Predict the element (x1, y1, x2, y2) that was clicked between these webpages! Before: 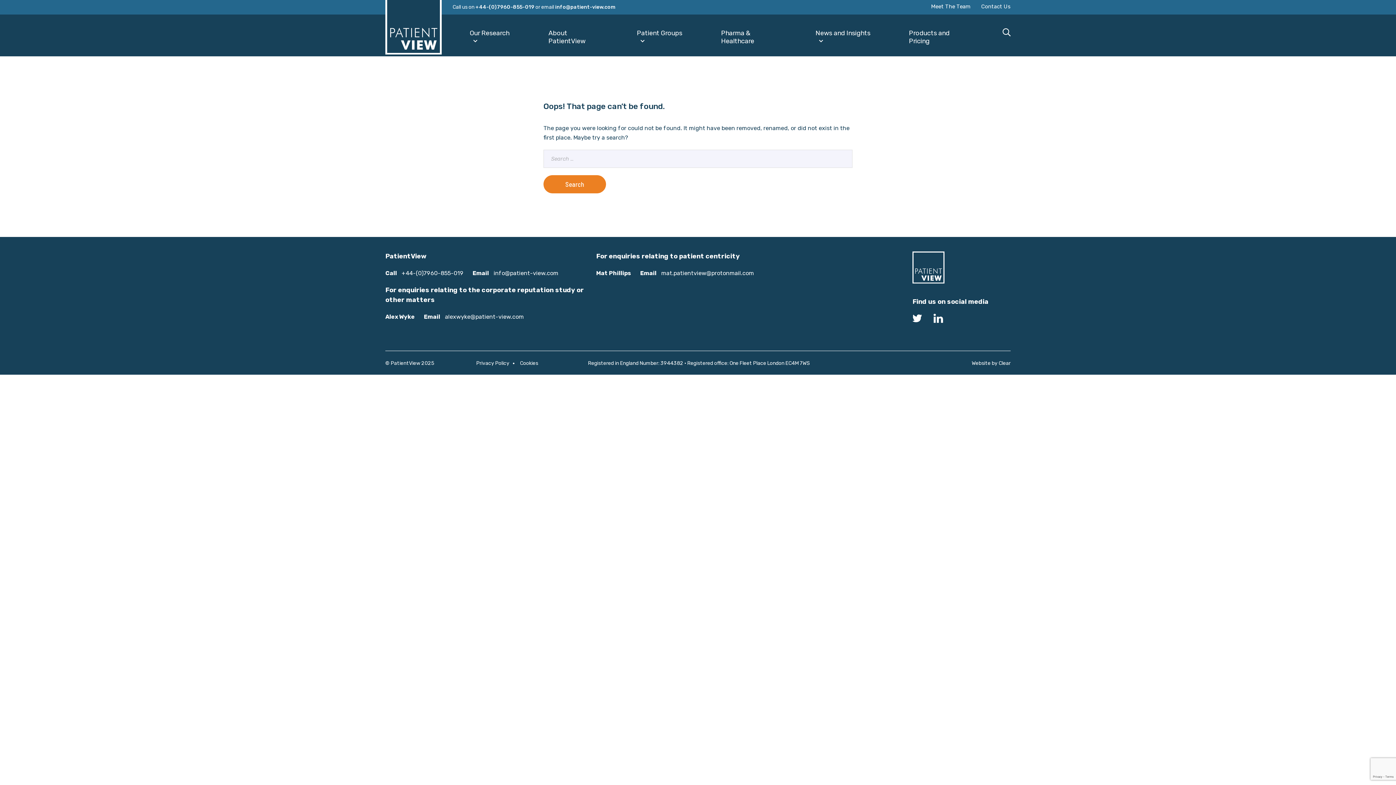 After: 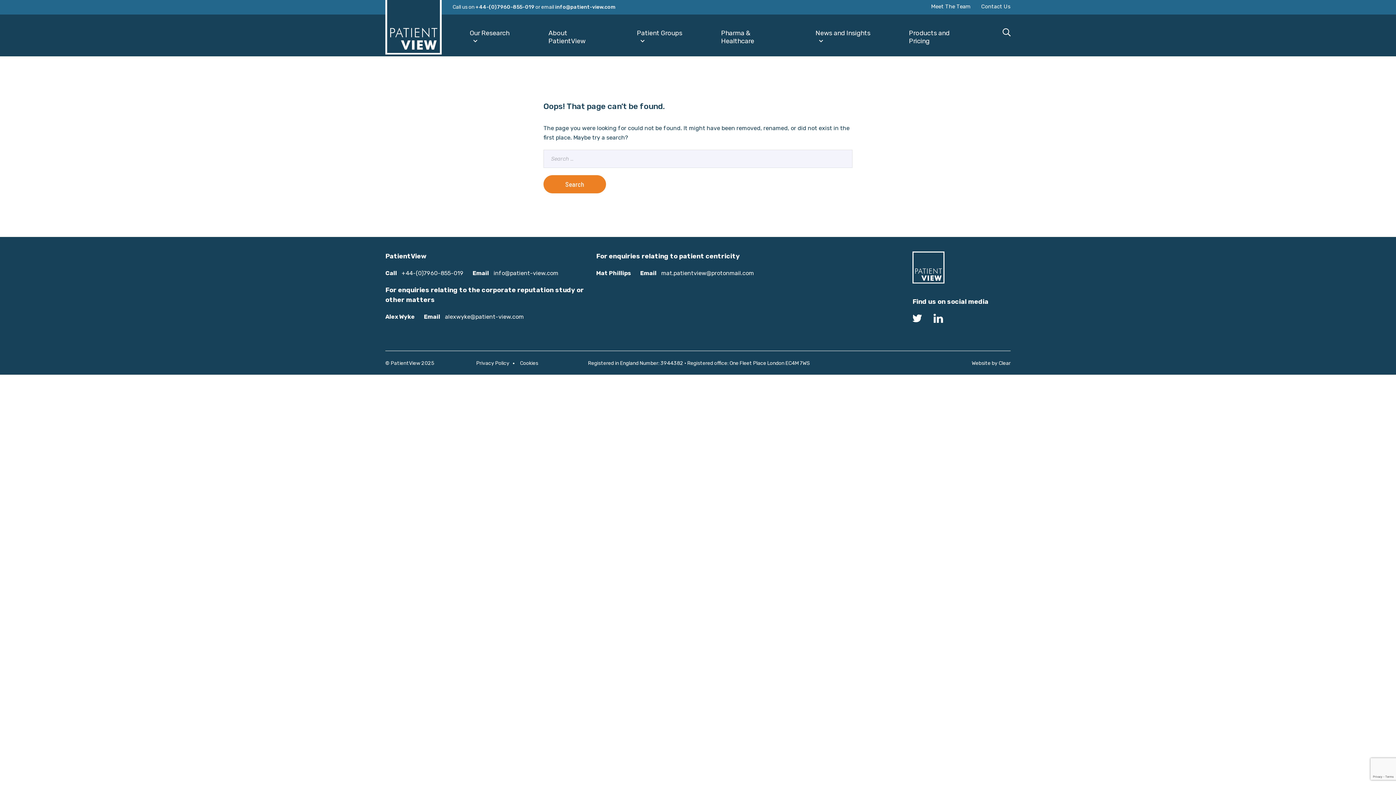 Action: bbox: (398, 269, 463, 276) label: +44-(0)7960-855-019